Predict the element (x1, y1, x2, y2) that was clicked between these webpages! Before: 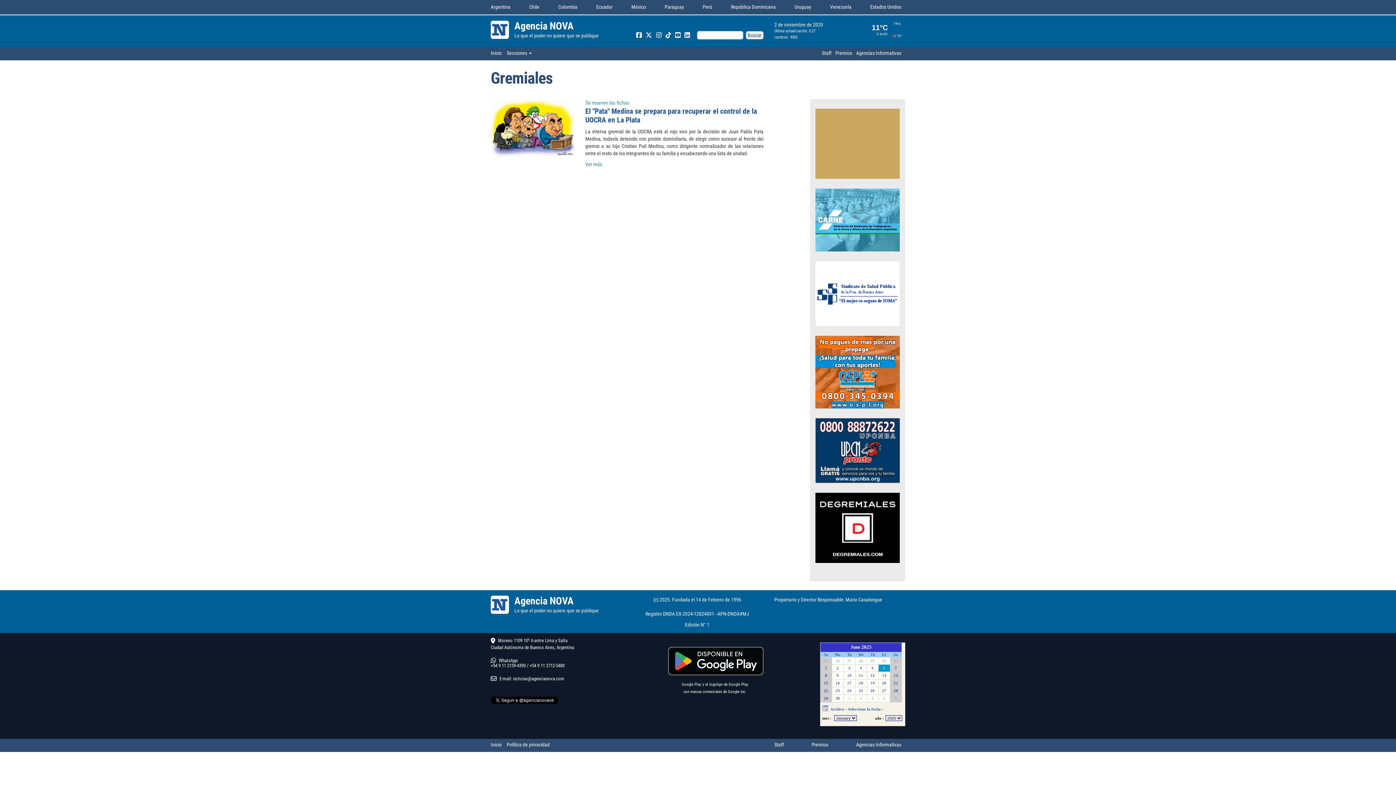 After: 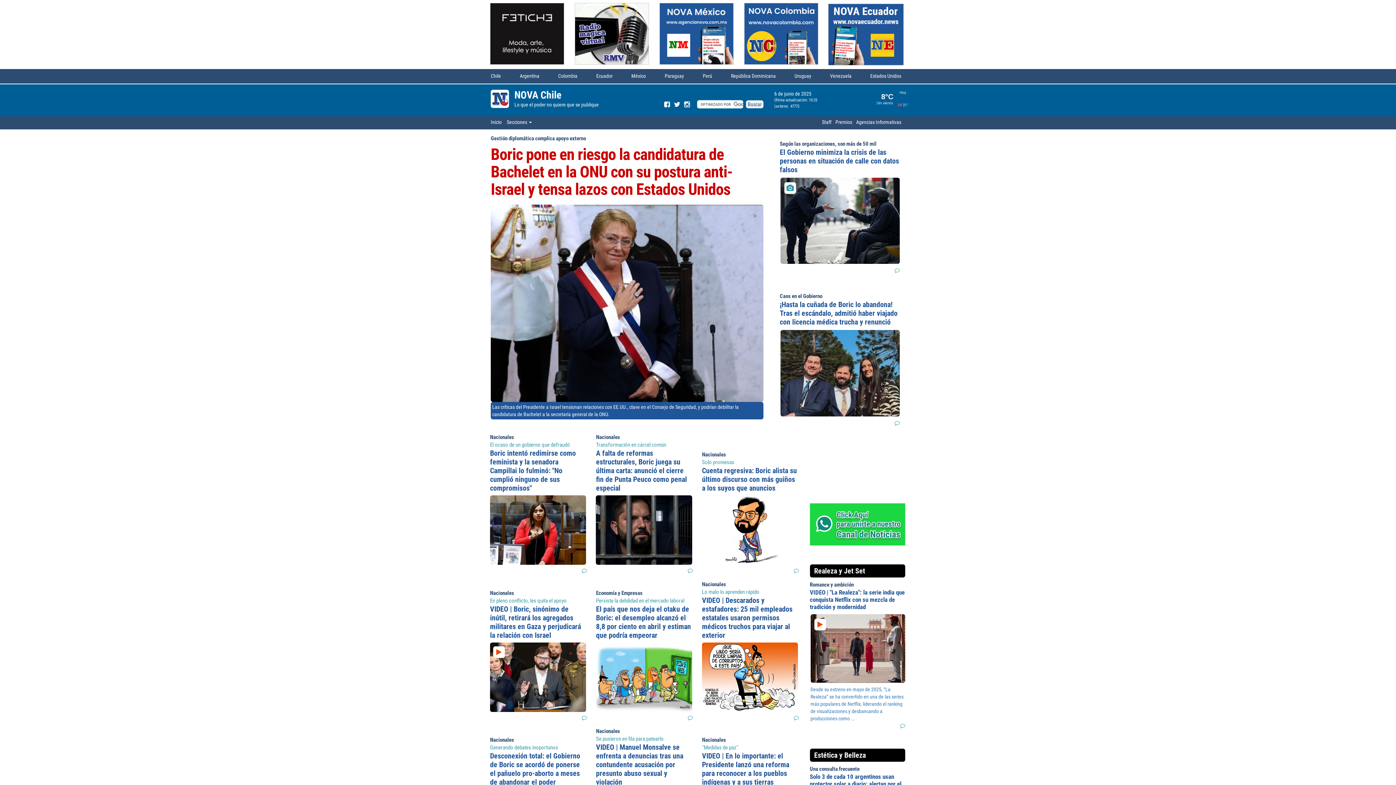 Action: bbox: (529, 4, 539, 9) label: Chile